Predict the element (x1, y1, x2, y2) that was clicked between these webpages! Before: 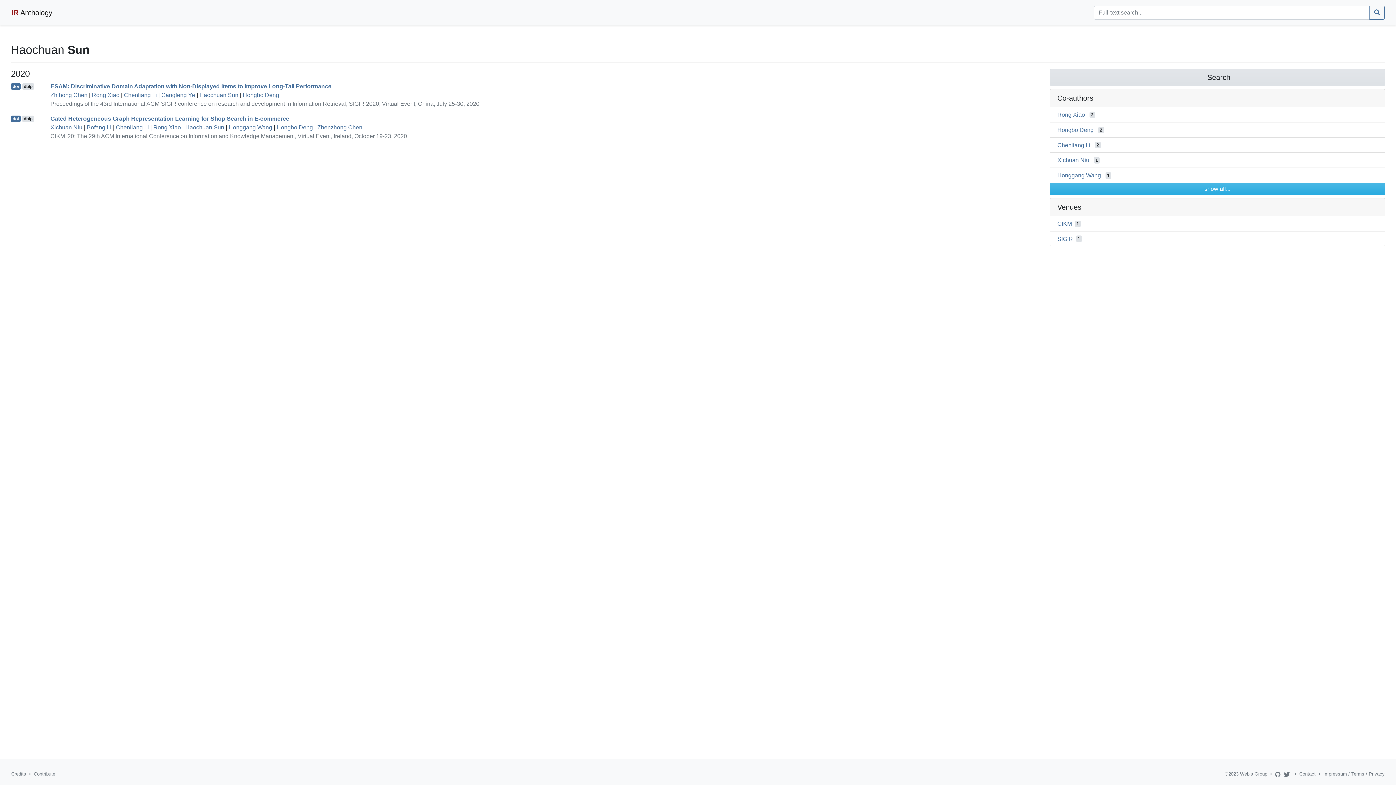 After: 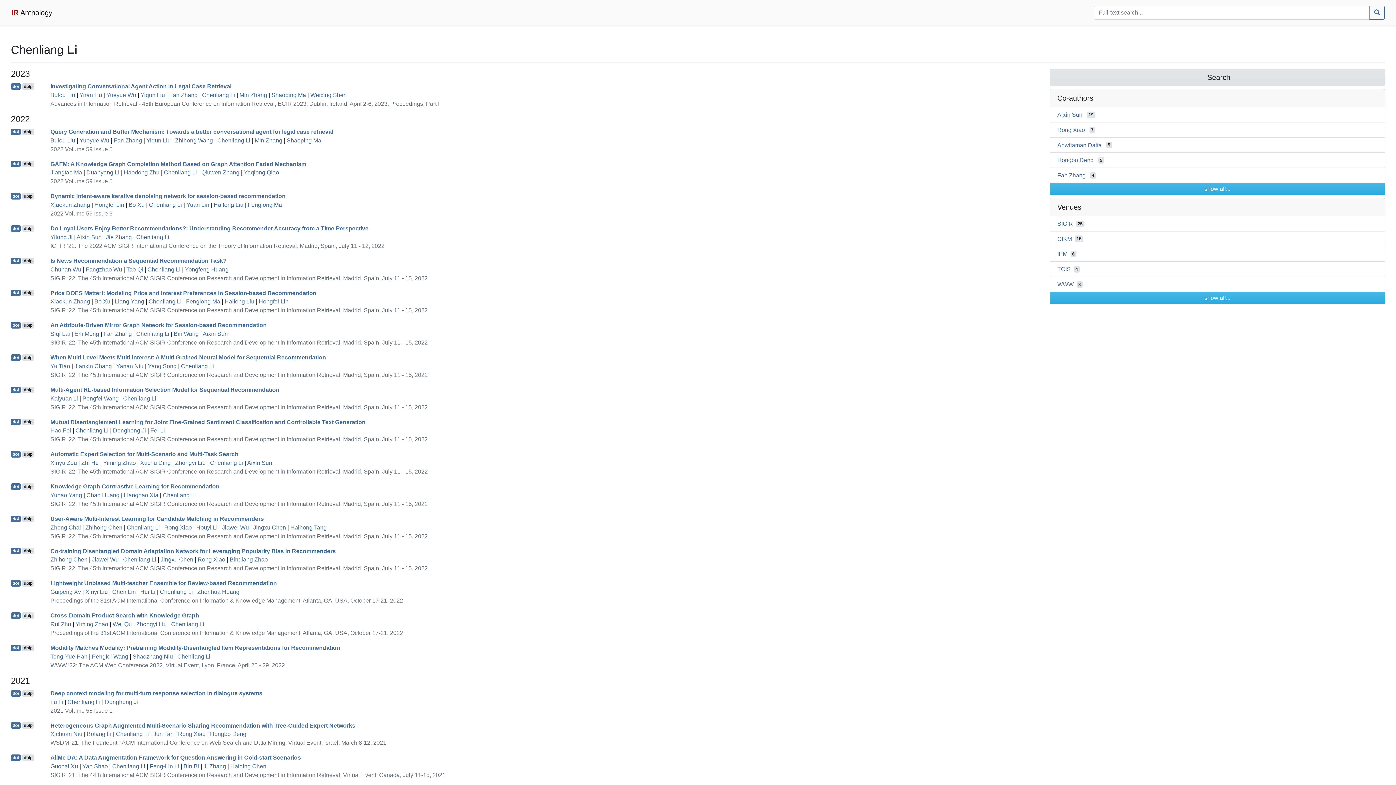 Action: label: Chenliang Li bbox: (115, 124, 149, 130)